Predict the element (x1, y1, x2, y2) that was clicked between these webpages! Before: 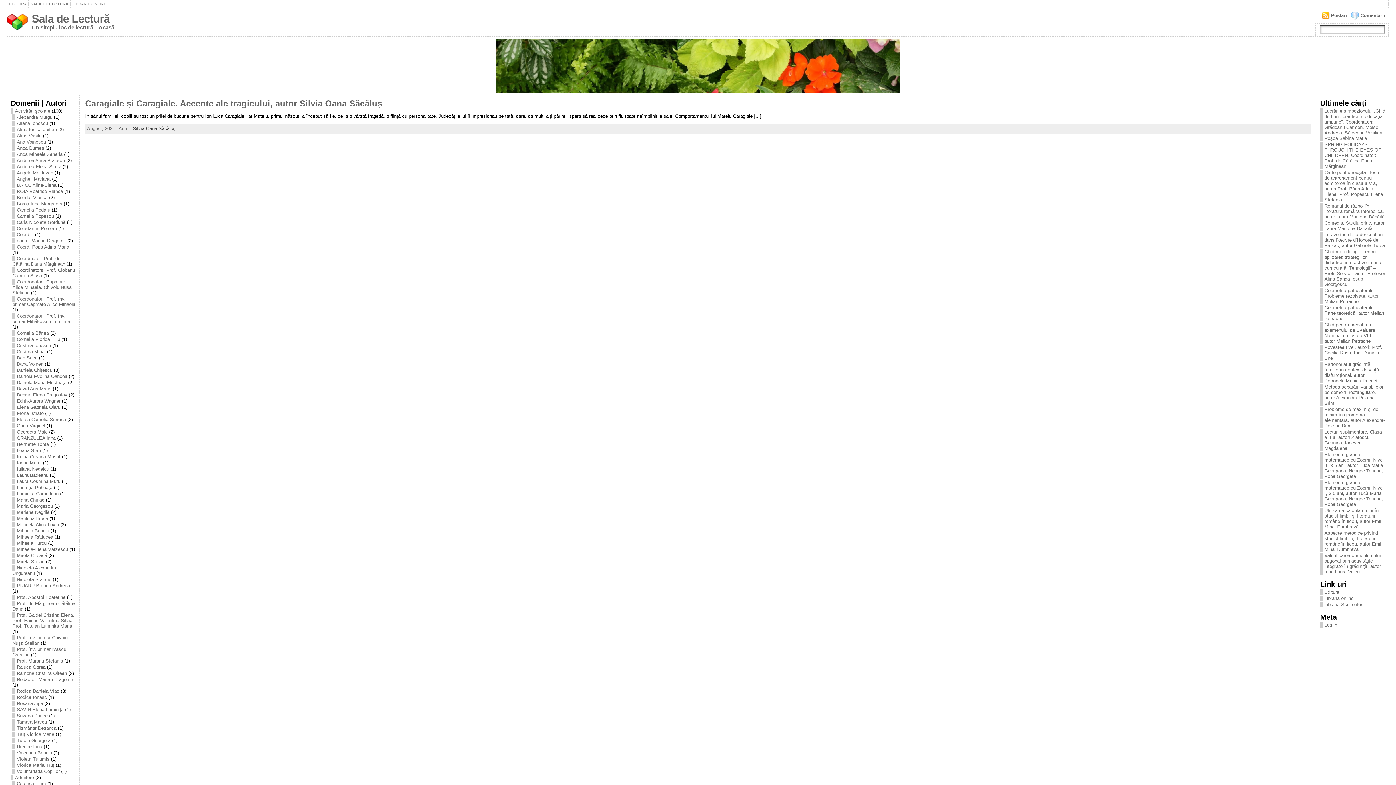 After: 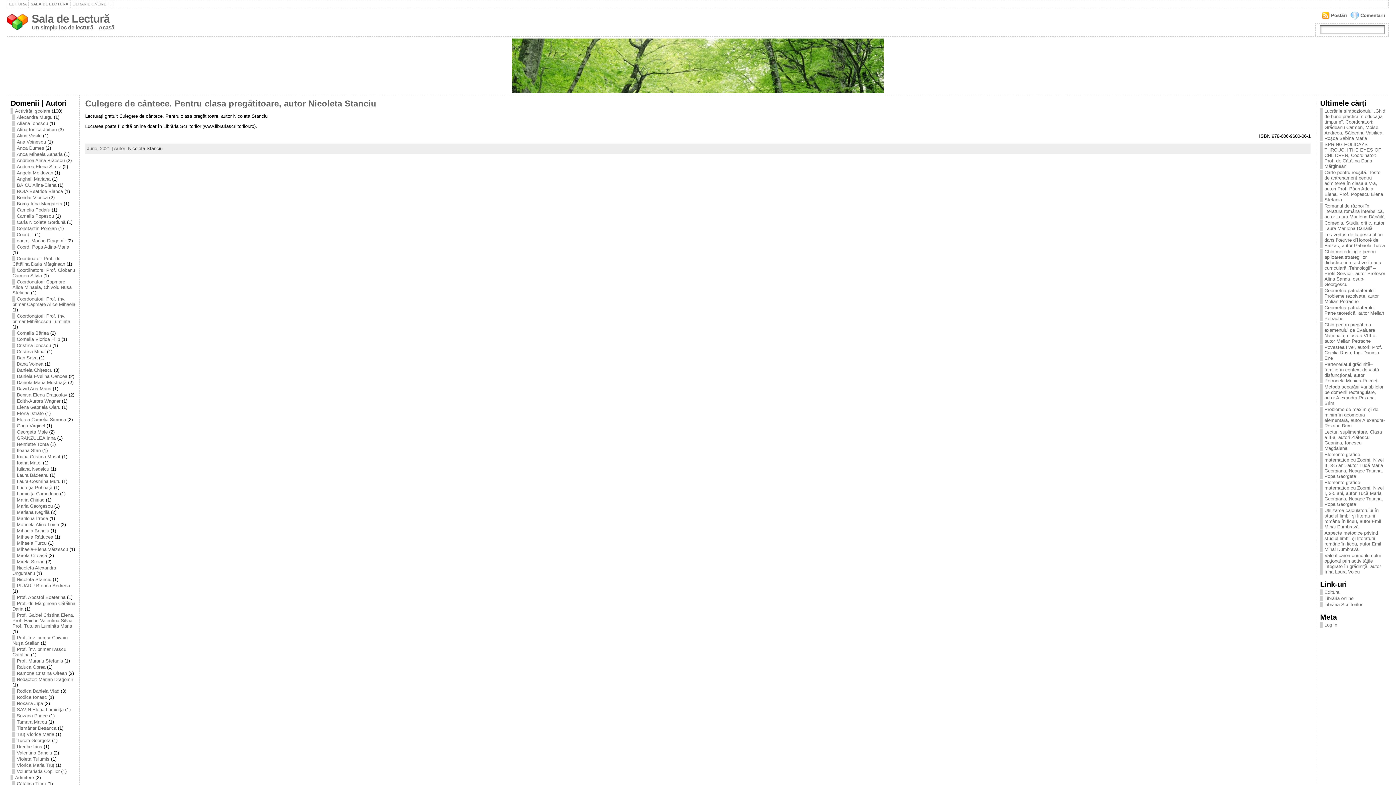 Action: bbox: (12, 577, 51, 582) label: Nicoleta Stanciu